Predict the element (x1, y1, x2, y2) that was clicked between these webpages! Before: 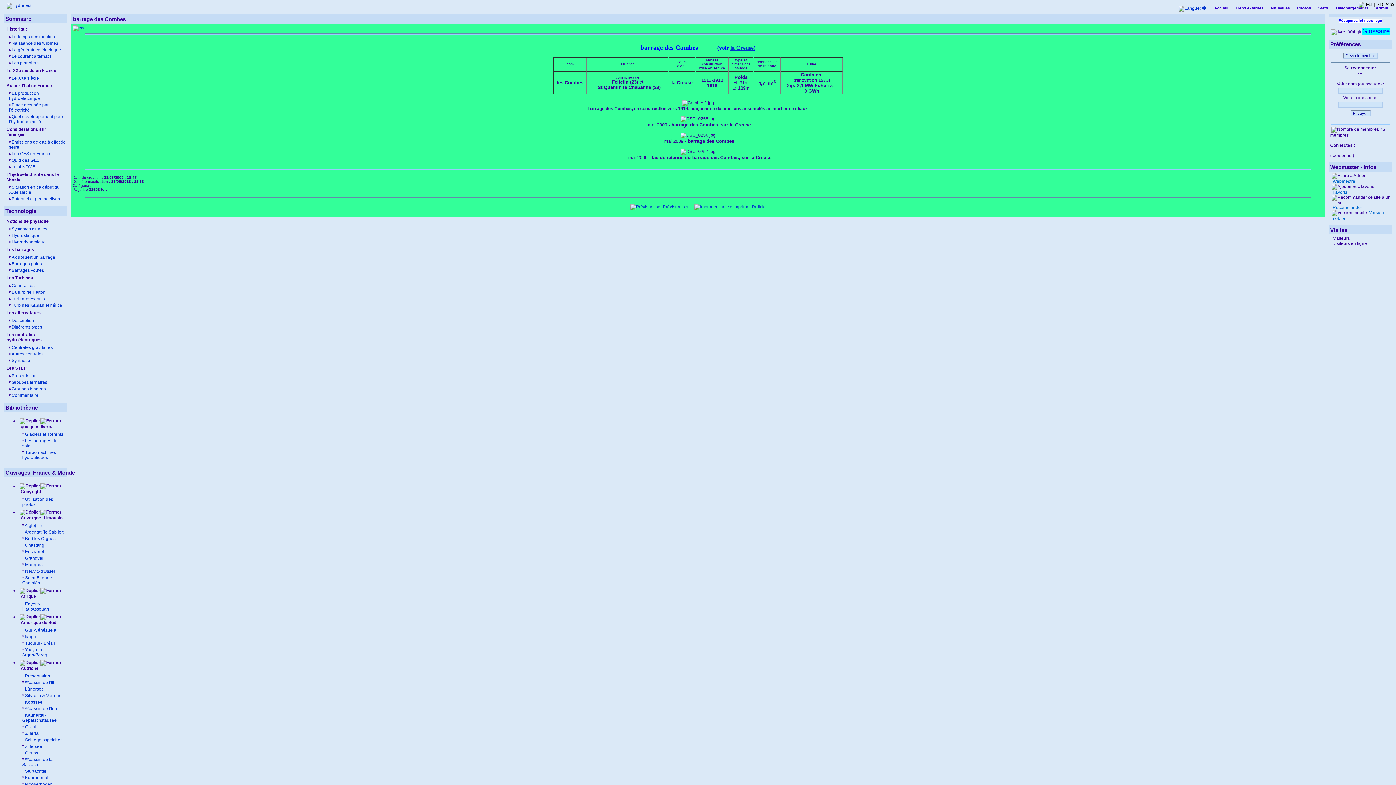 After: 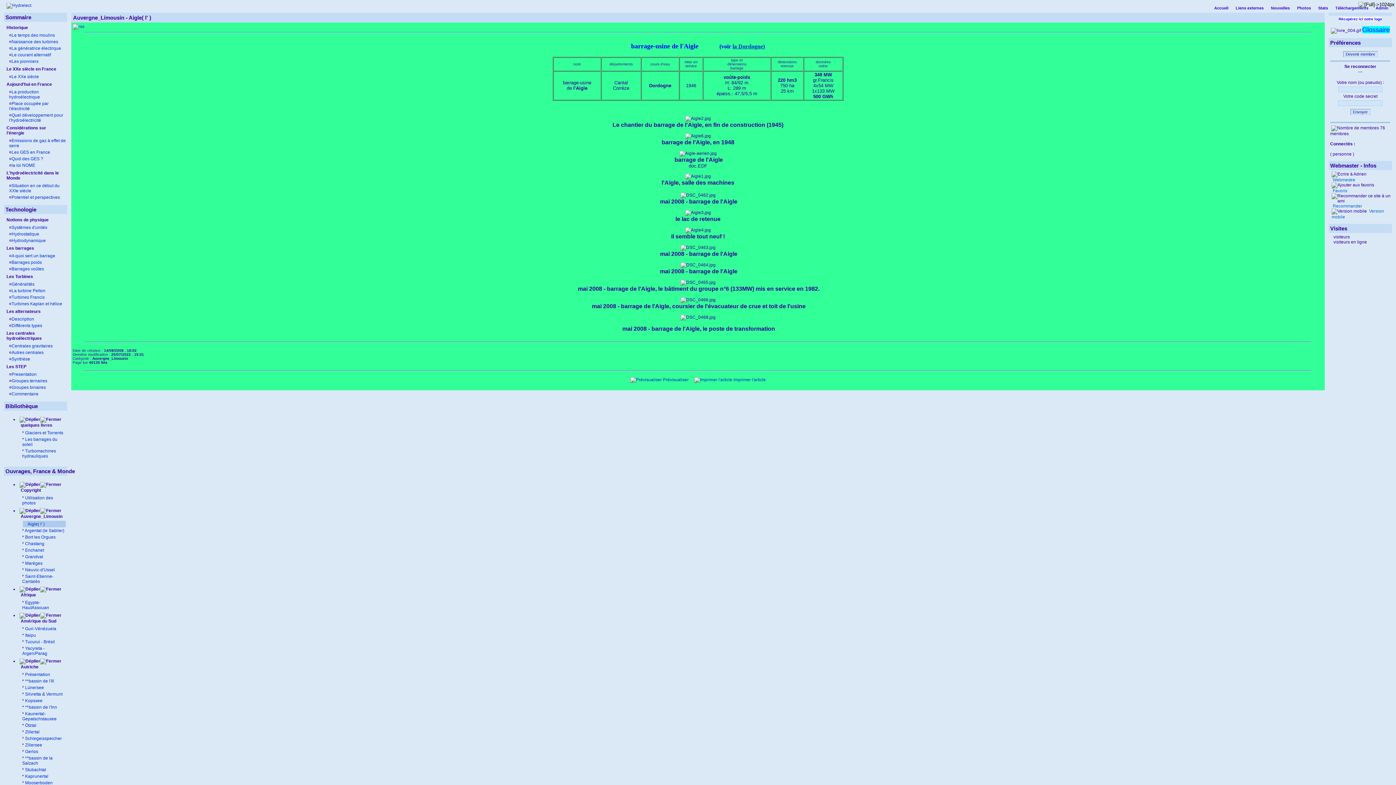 Action: bbox: (24, 523, 41, 528) label: Aigle( l' )